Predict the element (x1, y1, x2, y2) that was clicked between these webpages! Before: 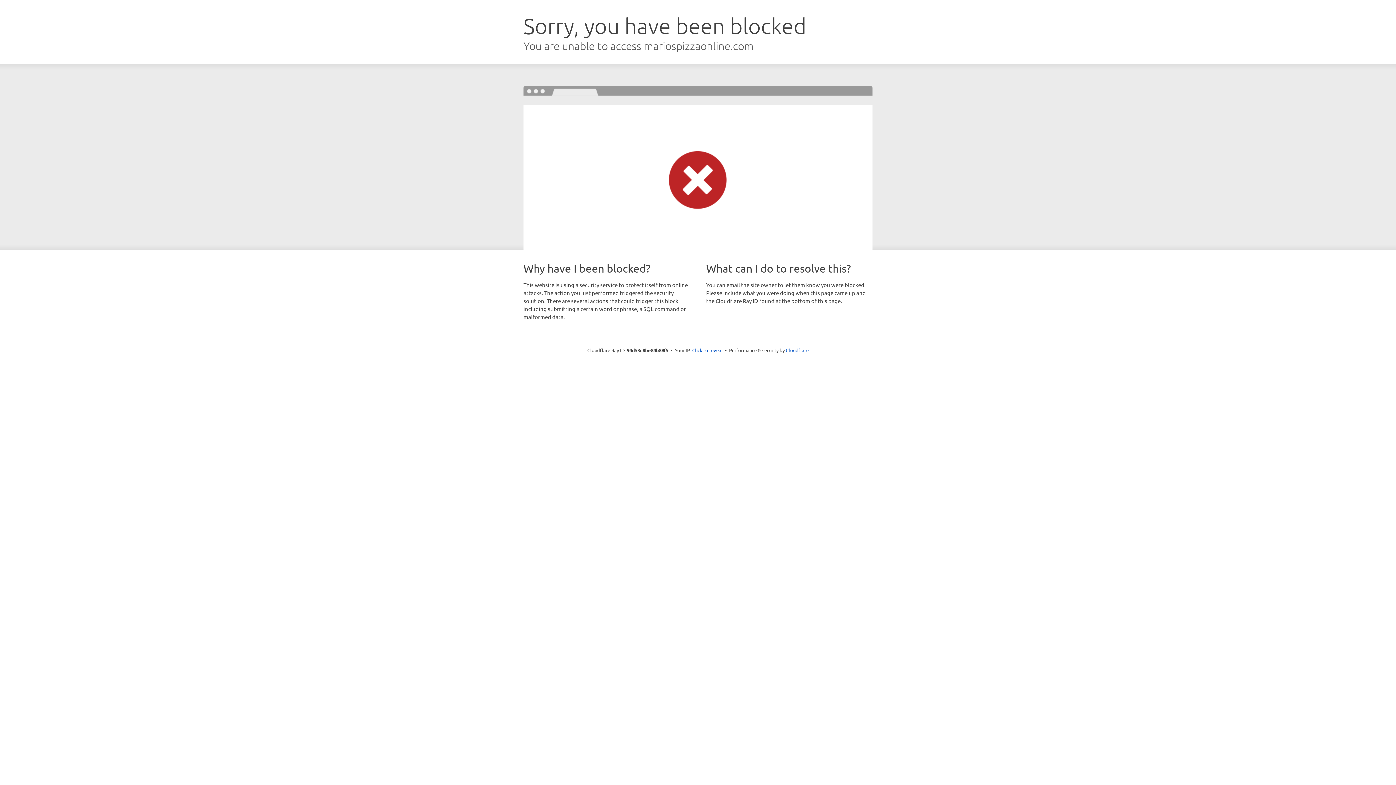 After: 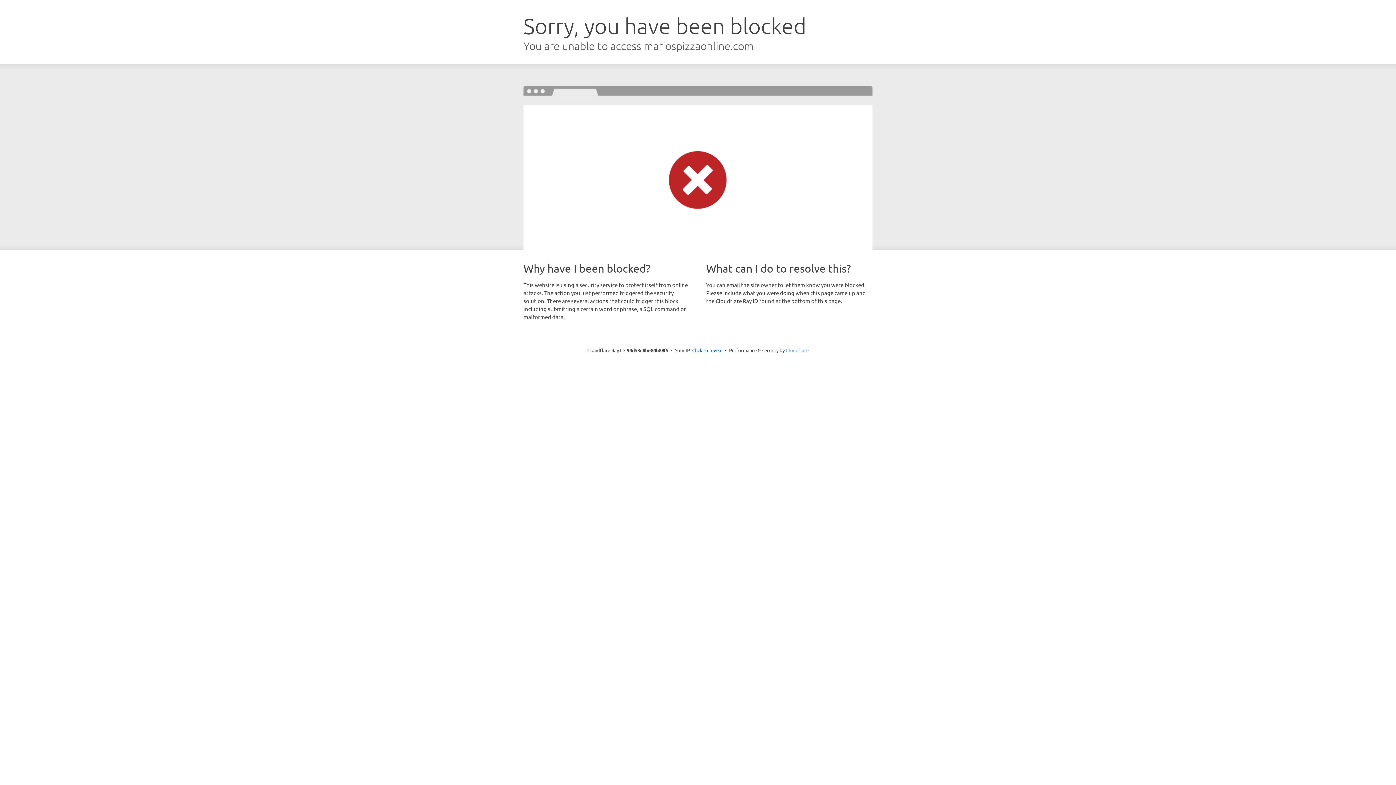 Action: label: Cloudflare bbox: (786, 347, 808, 353)